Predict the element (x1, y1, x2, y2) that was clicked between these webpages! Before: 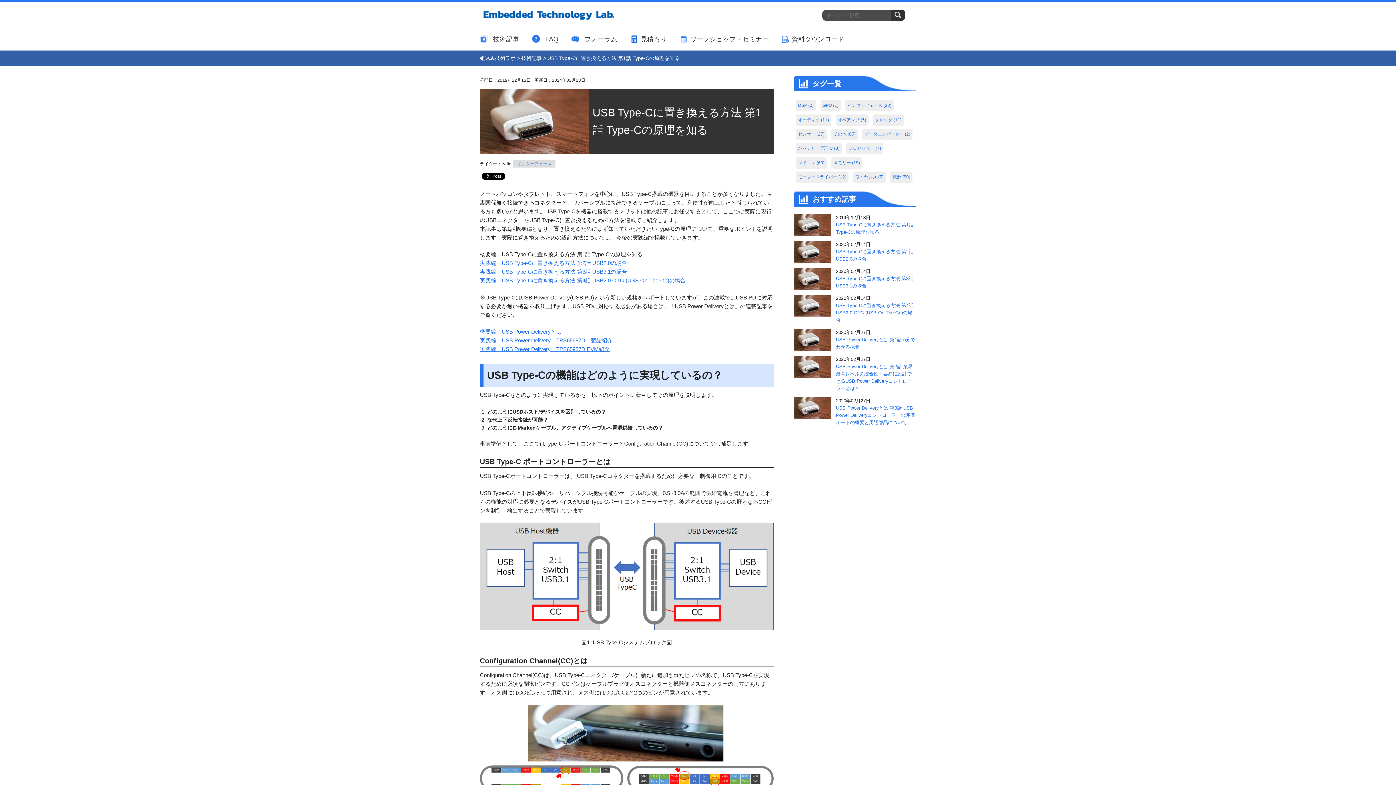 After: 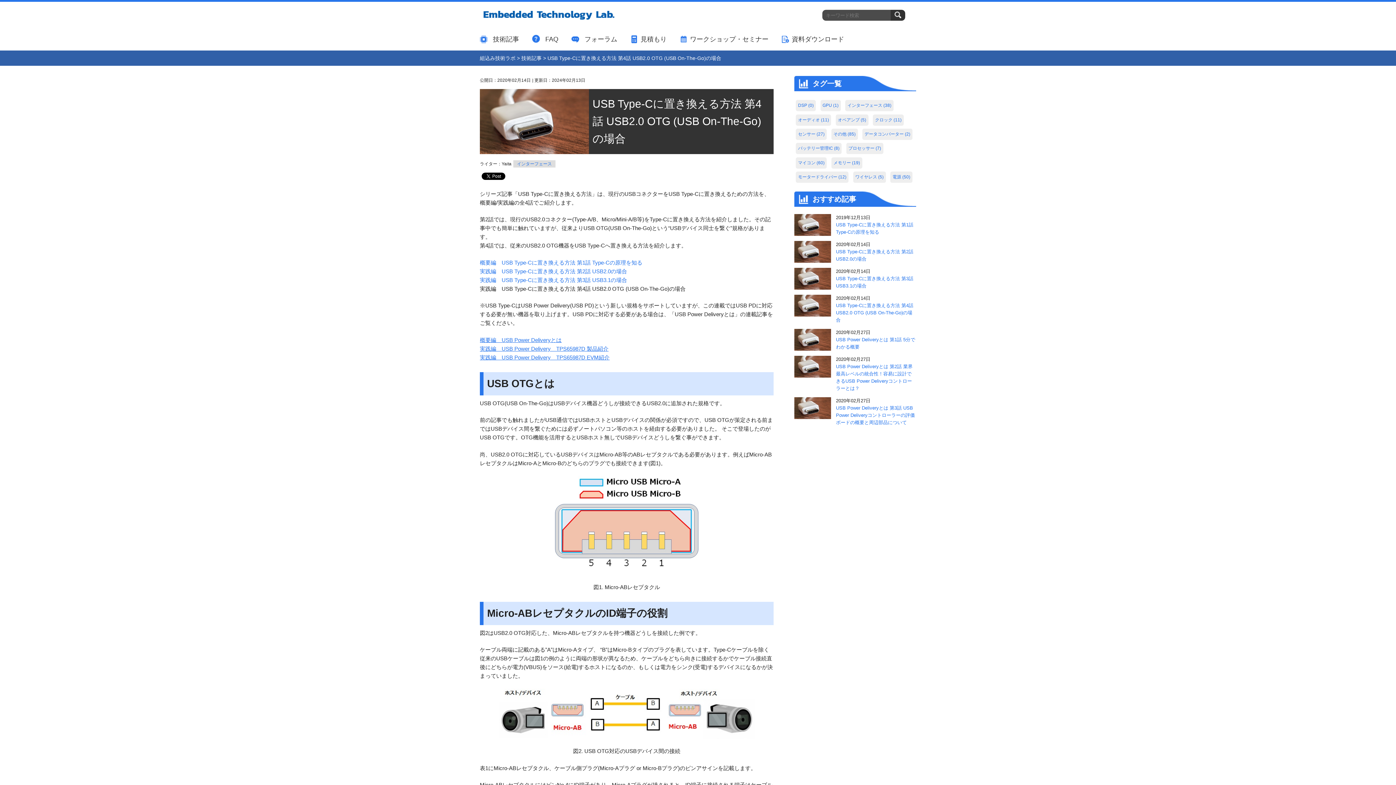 Action: label: USB Type-Cに置き換える方法 第4話 USB2.0 OTG (USB On-The-Go)の場合 bbox: (836, 303, 913, 323)